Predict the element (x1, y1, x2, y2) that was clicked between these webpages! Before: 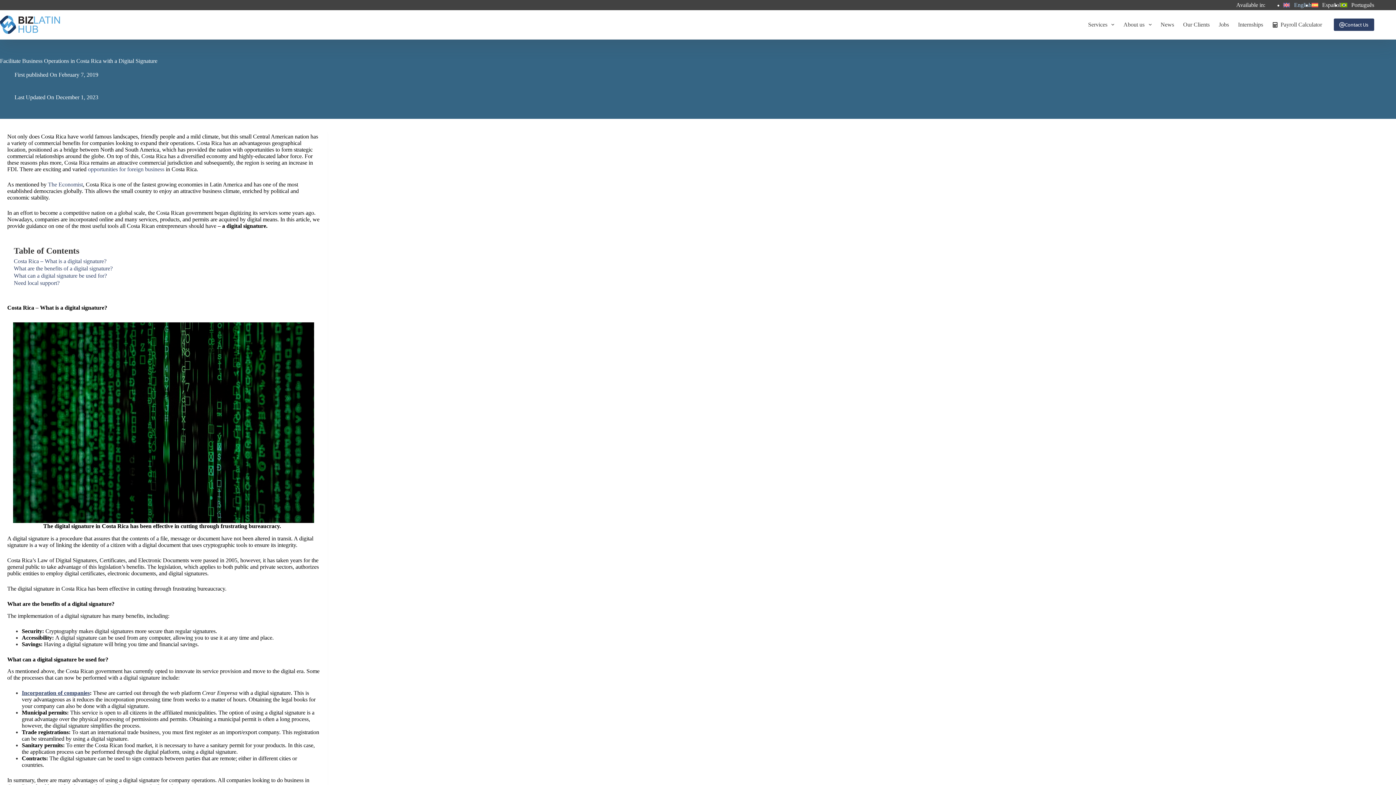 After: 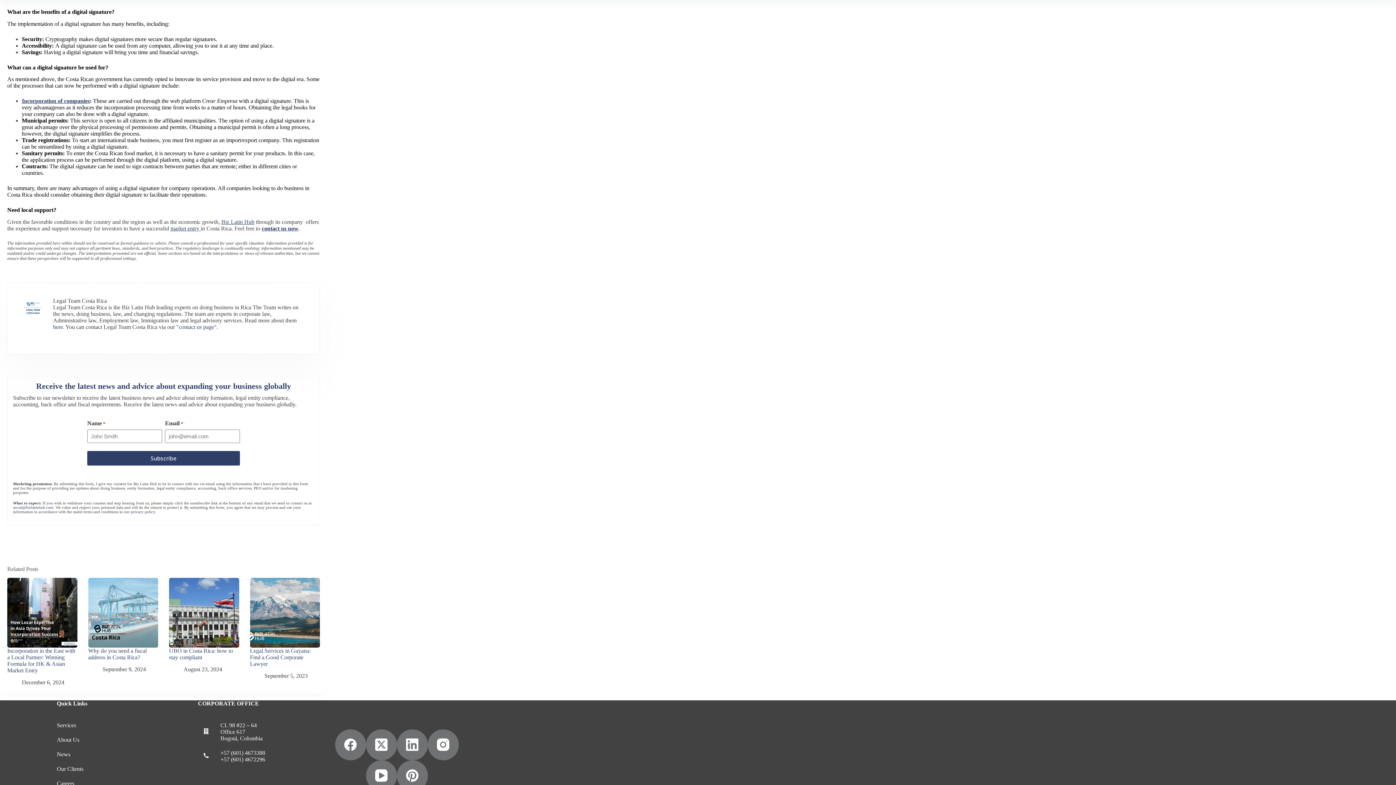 Action: bbox: (13, 265, 112, 271) label: What are the benefits of a digital signature?